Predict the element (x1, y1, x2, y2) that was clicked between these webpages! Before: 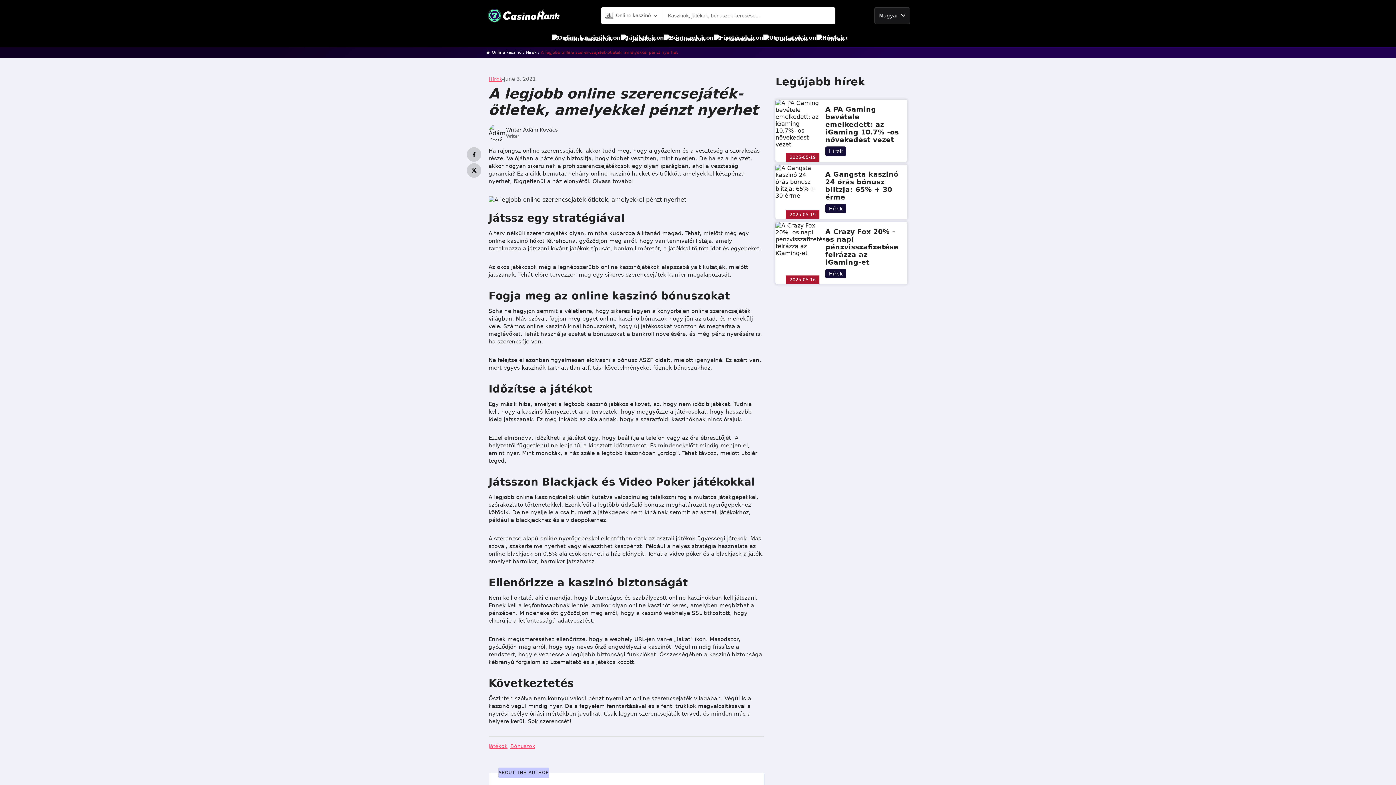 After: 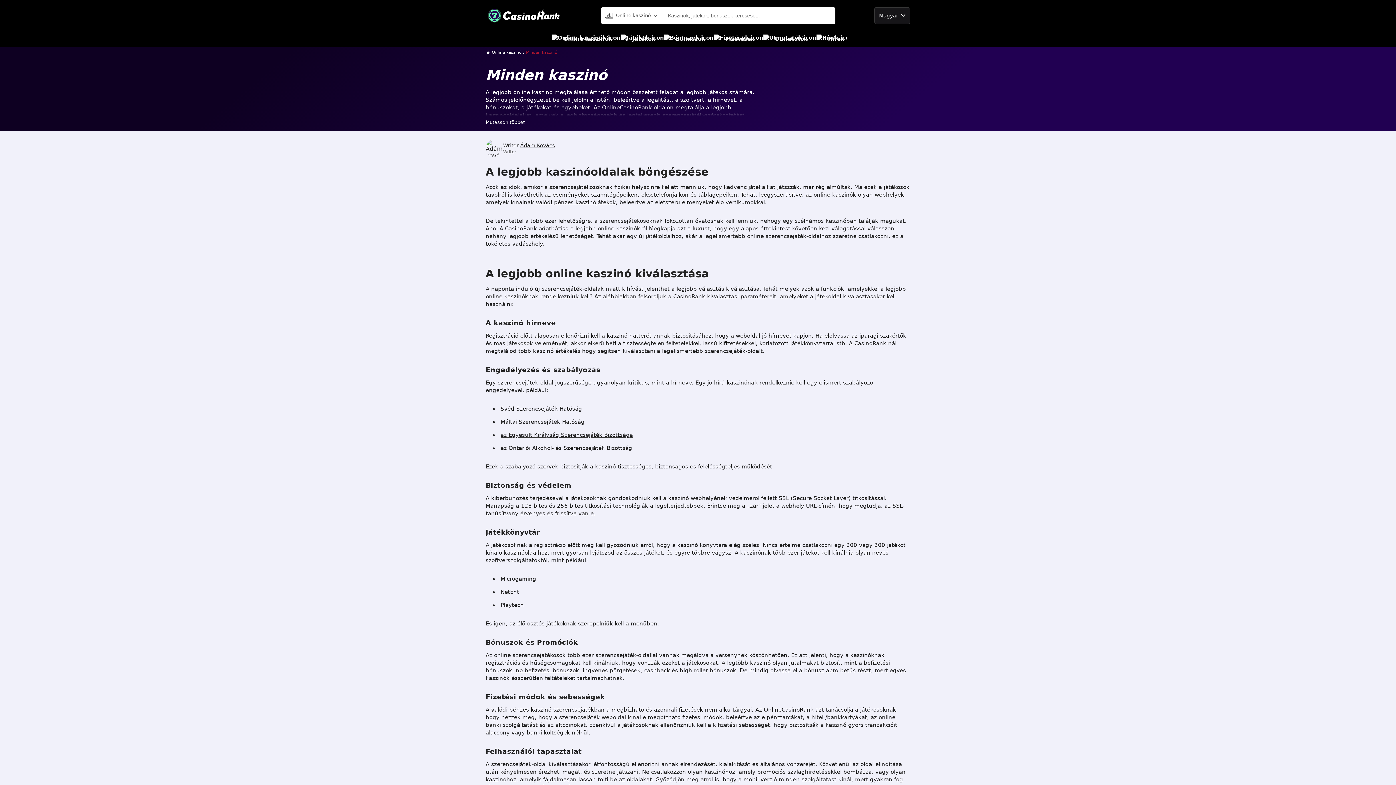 Action: label: Online kaszinók bbox: (551, 30, 612, 46)